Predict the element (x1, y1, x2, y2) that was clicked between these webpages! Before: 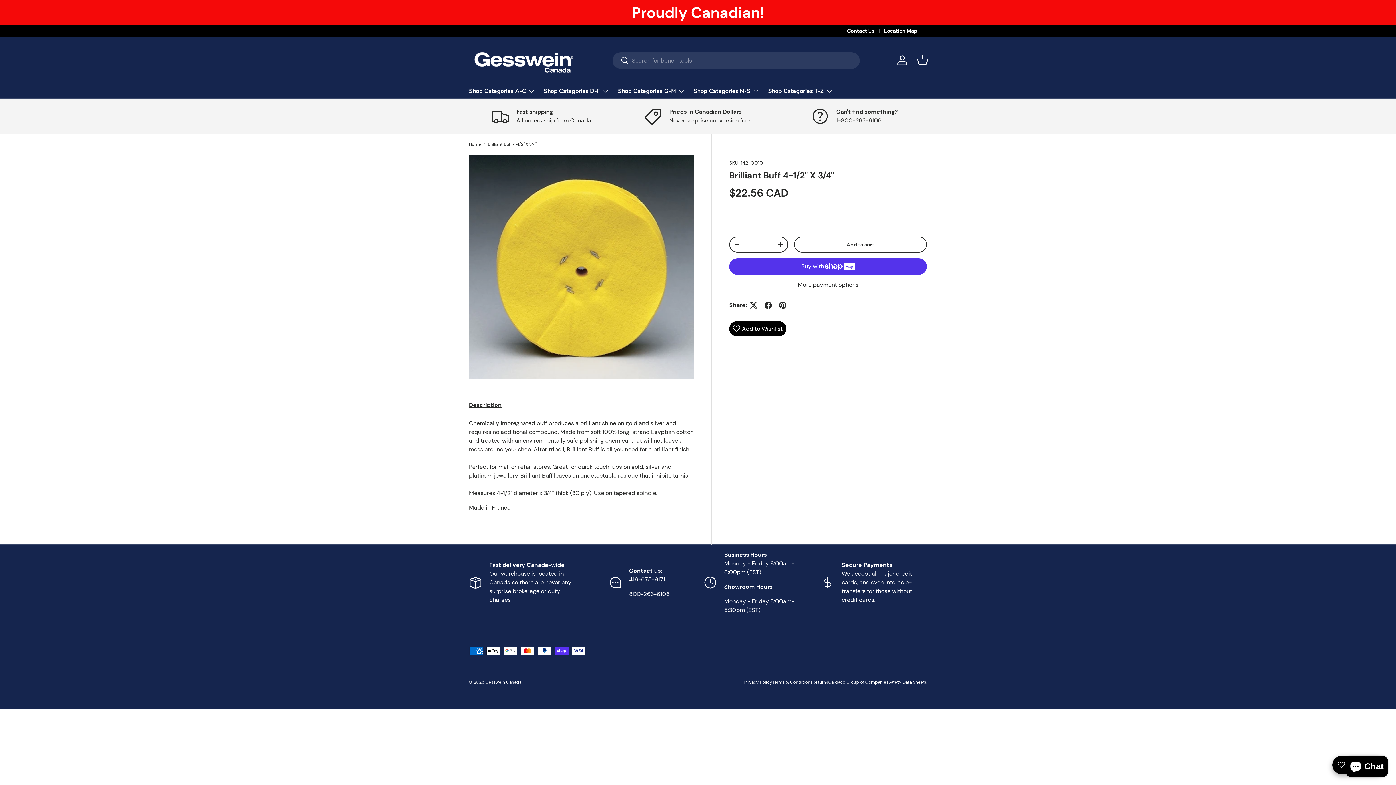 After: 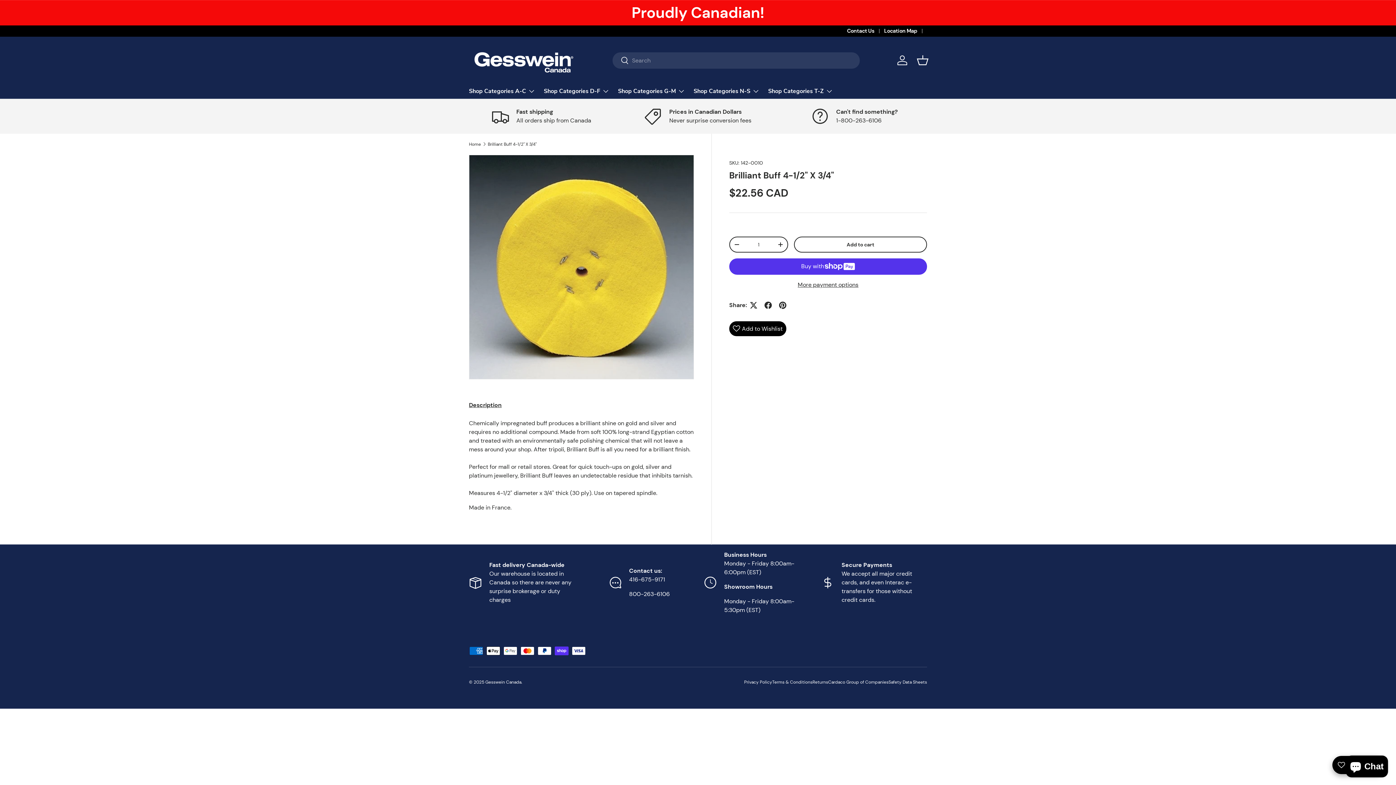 Action: label: Search bbox: (612, 52, 628, 69)